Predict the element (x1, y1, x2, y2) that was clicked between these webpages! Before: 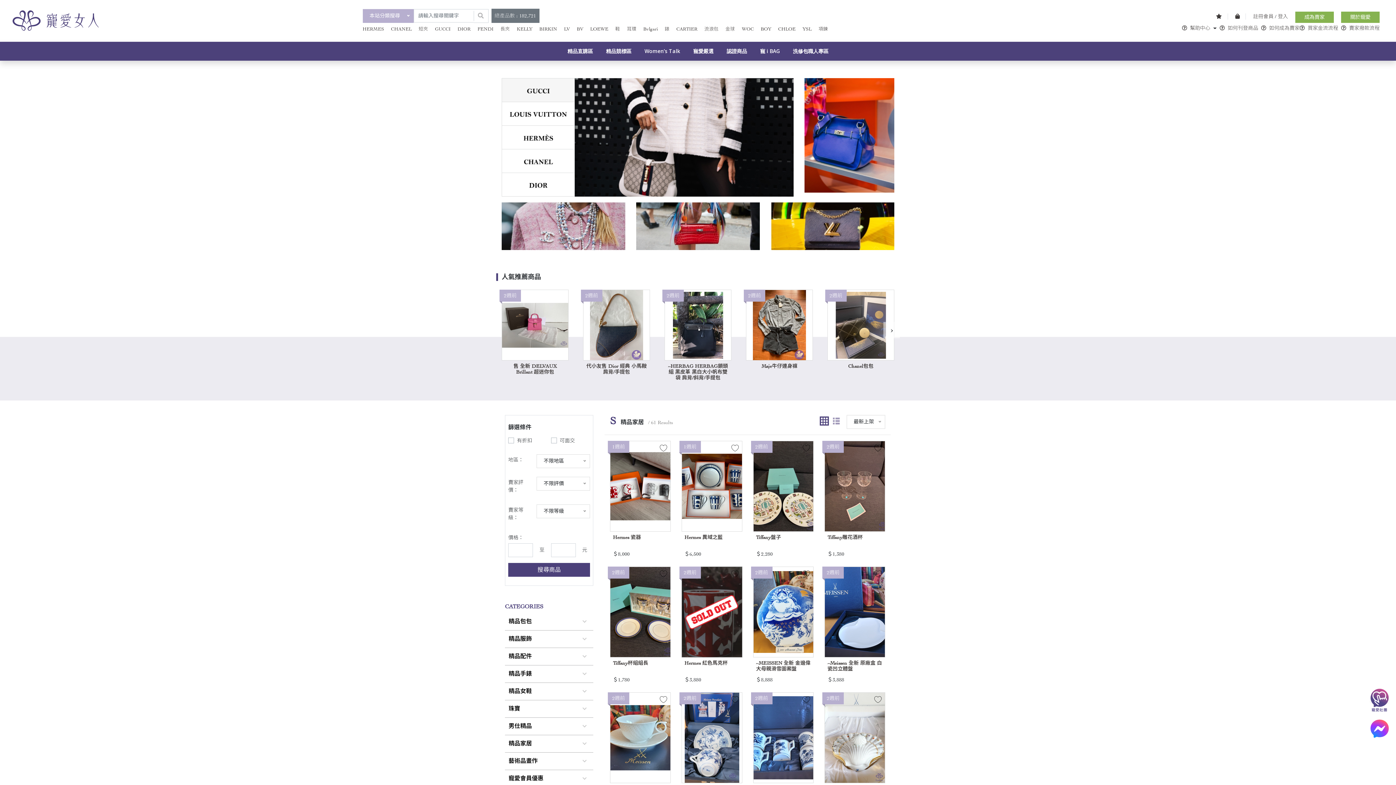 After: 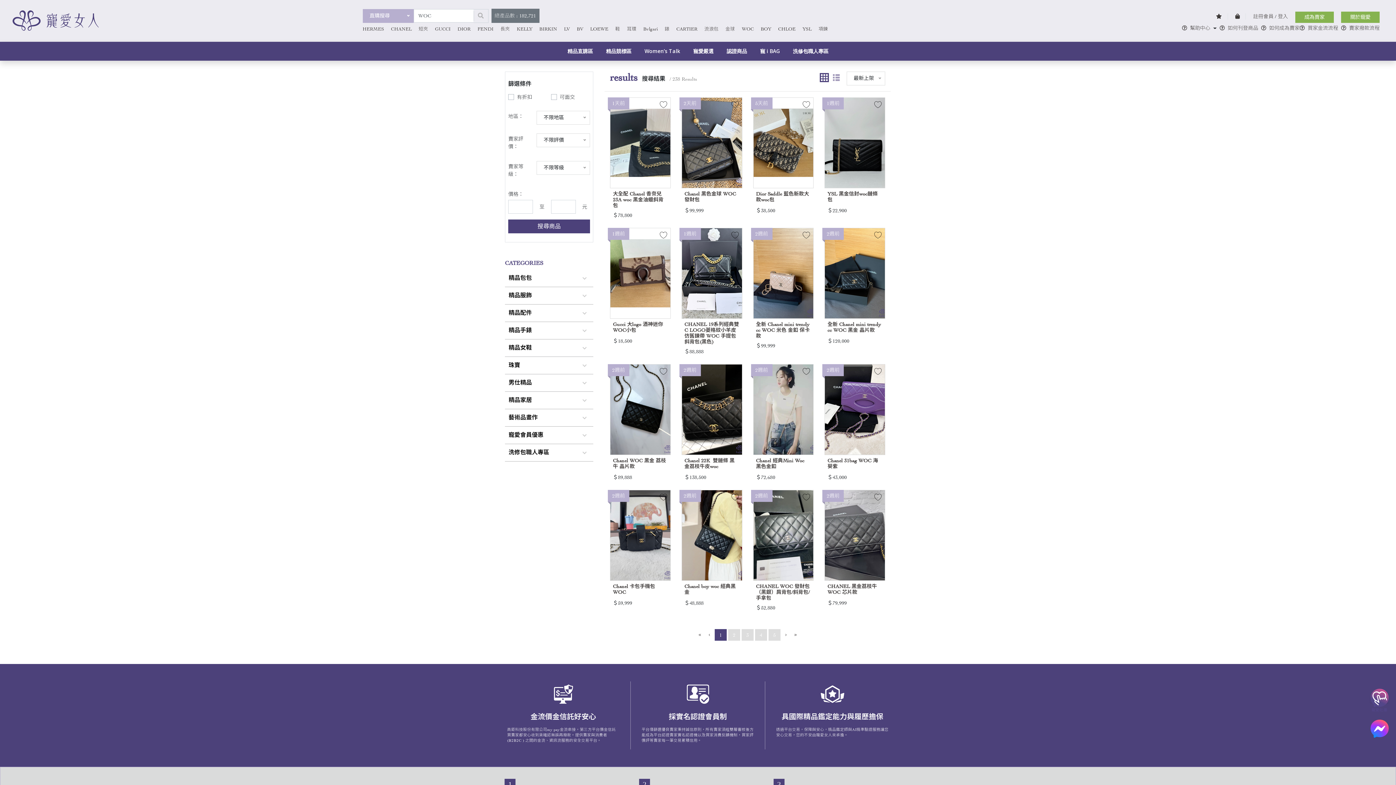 Action: label: WOC bbox: (742, 25, 754, 32)